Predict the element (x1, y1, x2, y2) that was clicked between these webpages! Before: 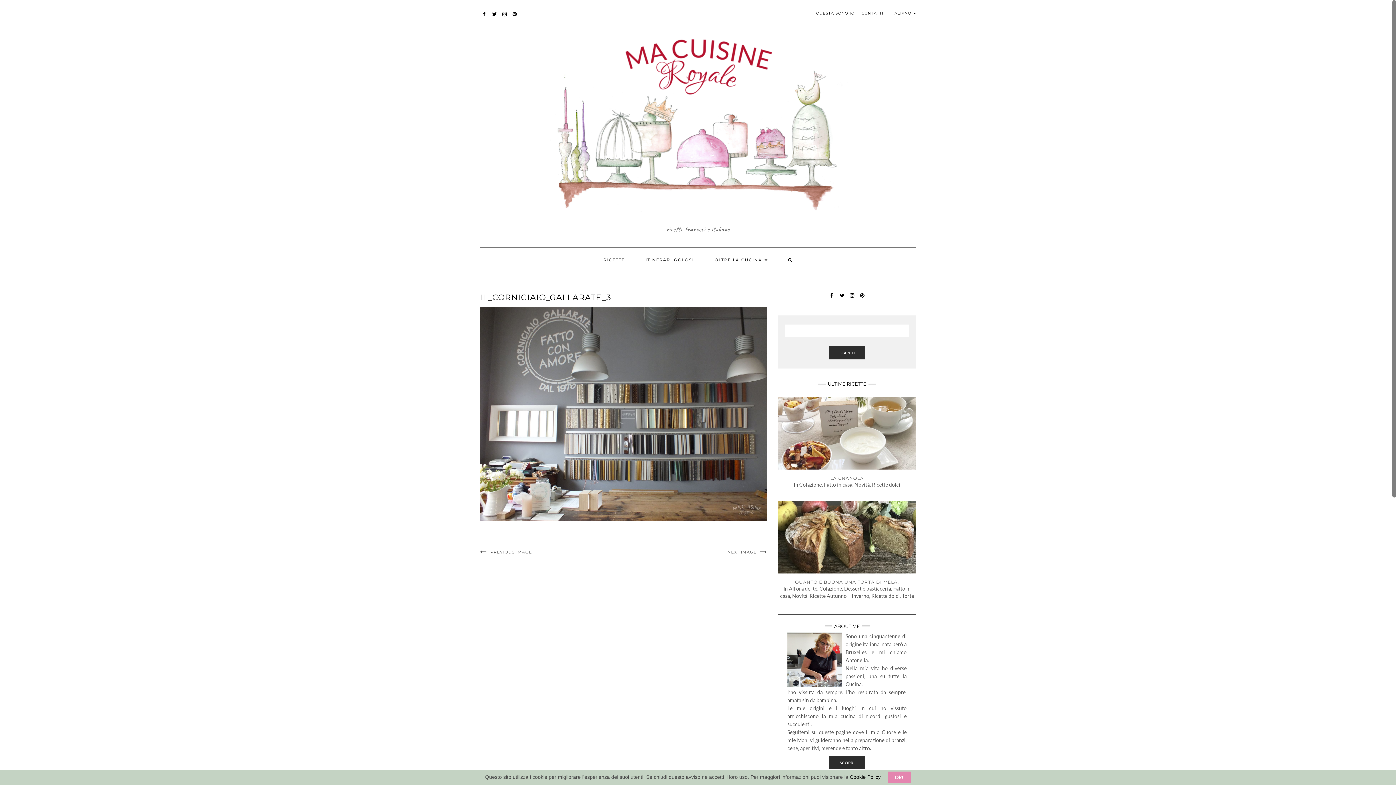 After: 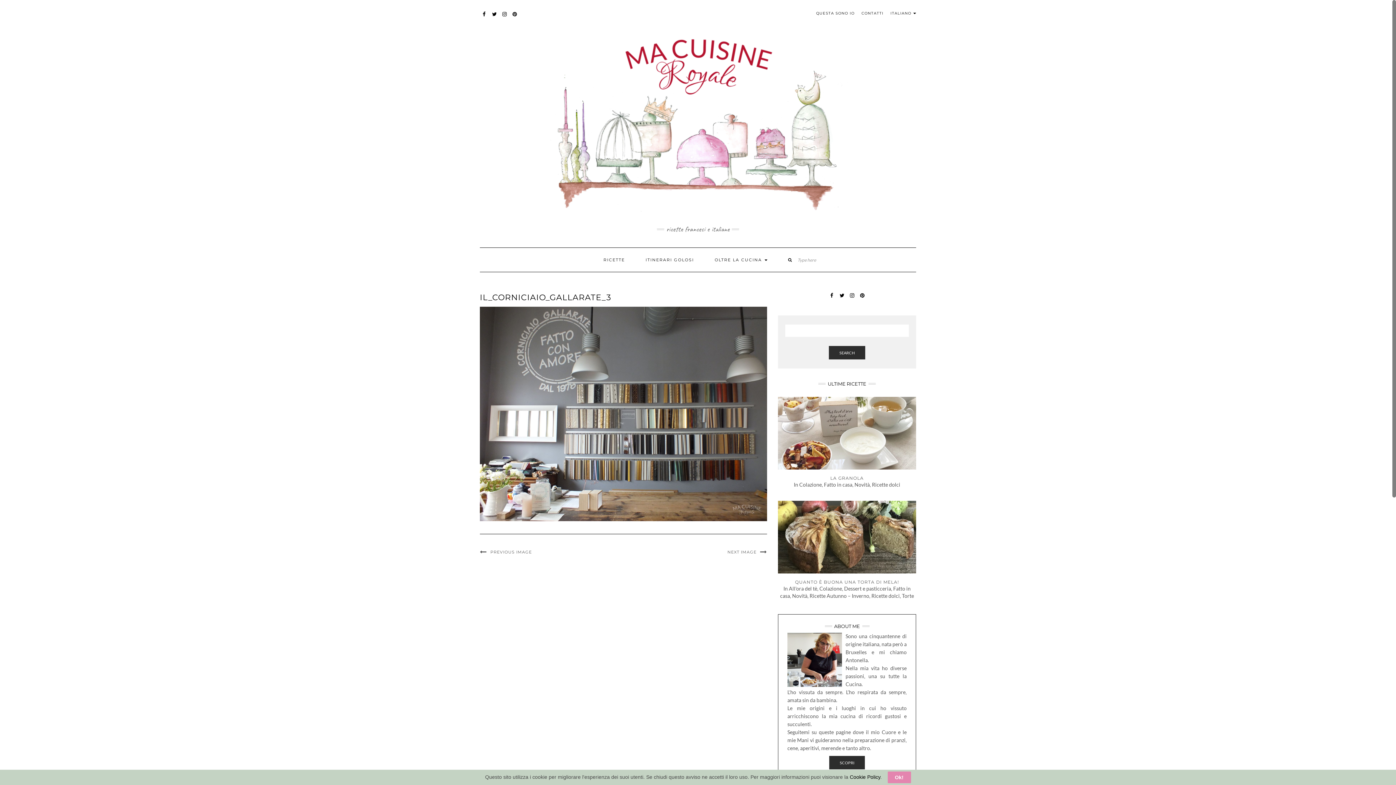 Action: bbox: (778, 248, 802, 272)